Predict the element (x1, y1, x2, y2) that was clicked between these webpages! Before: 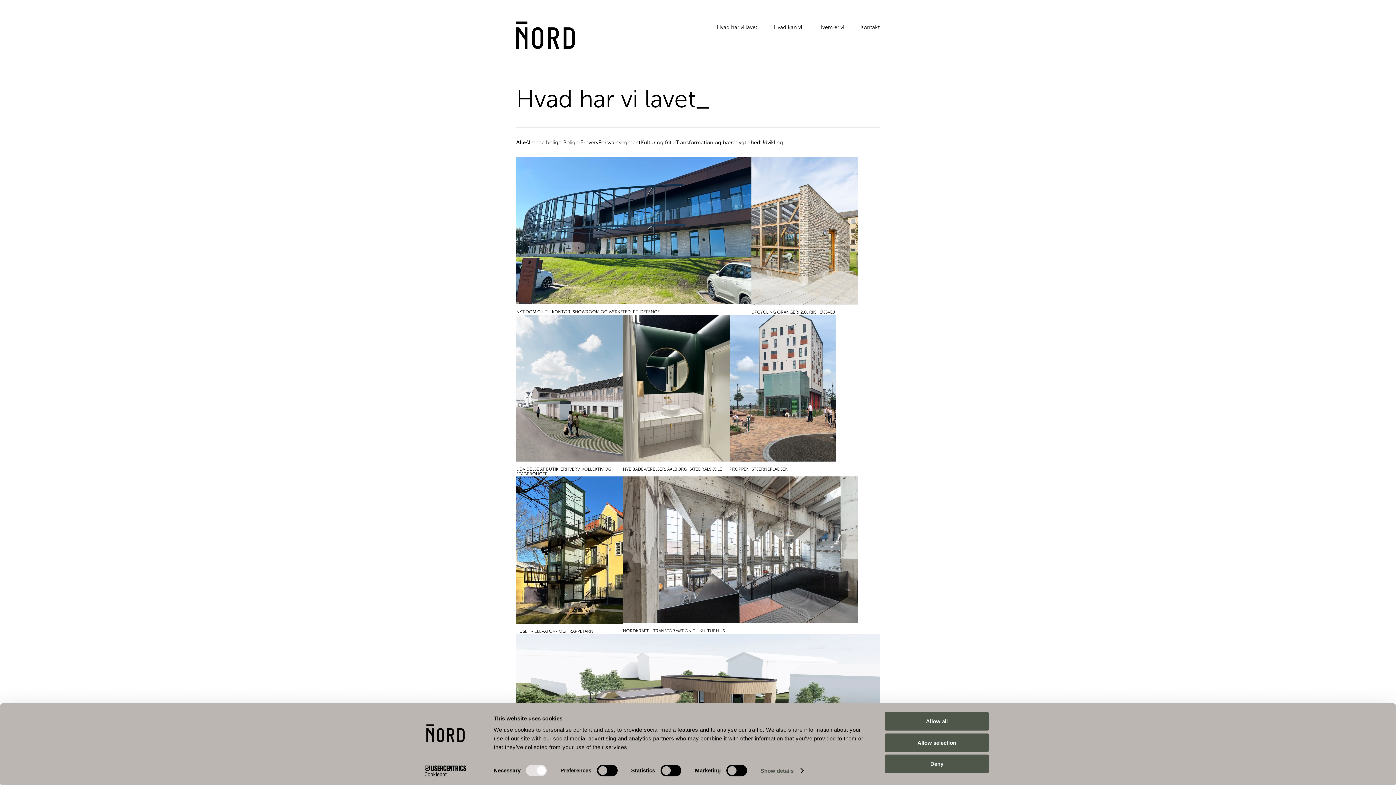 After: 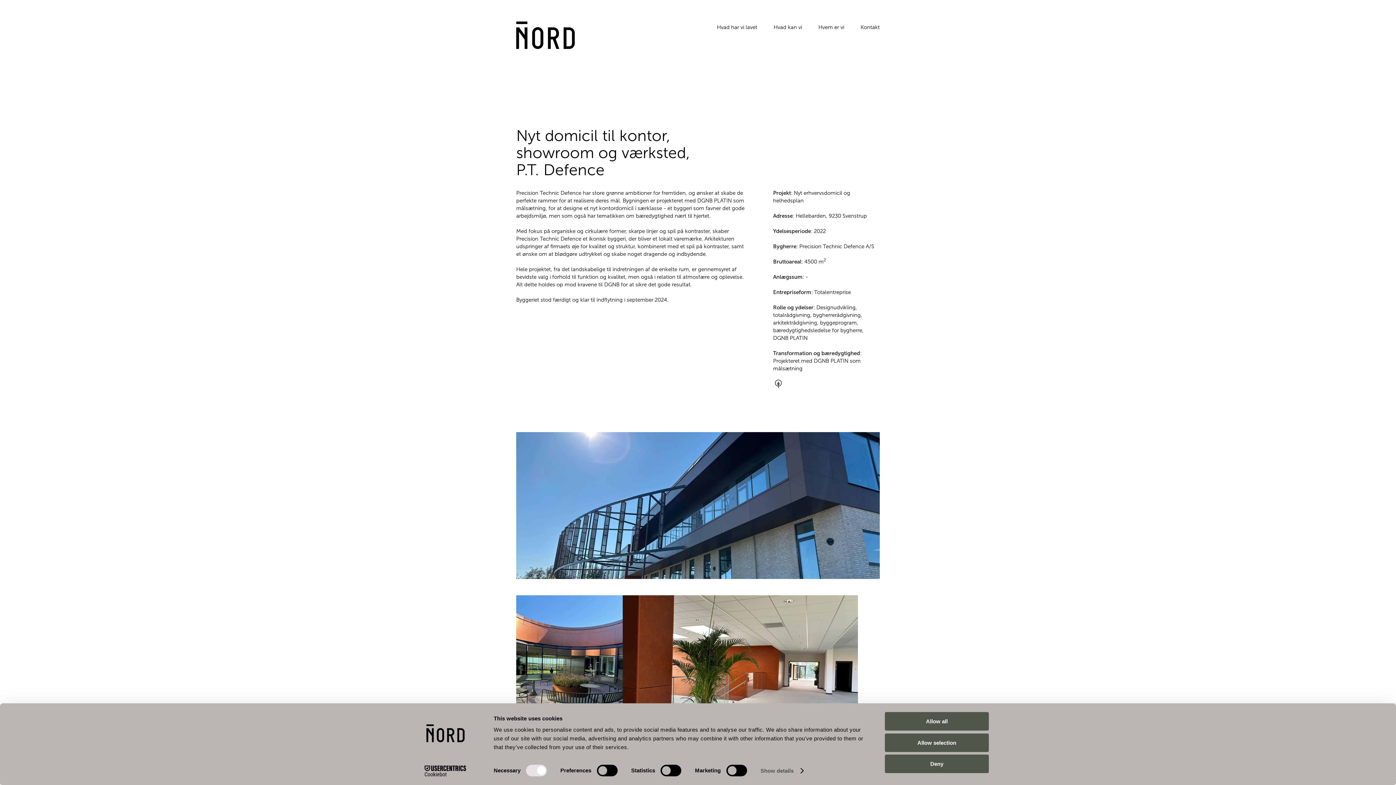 Action: bbox: (516, 157, 751, 314) label: NYT DOMICIL TIL KONTOR, SHOWROOM OG VÆRKSTED, P.T. DEFENCE